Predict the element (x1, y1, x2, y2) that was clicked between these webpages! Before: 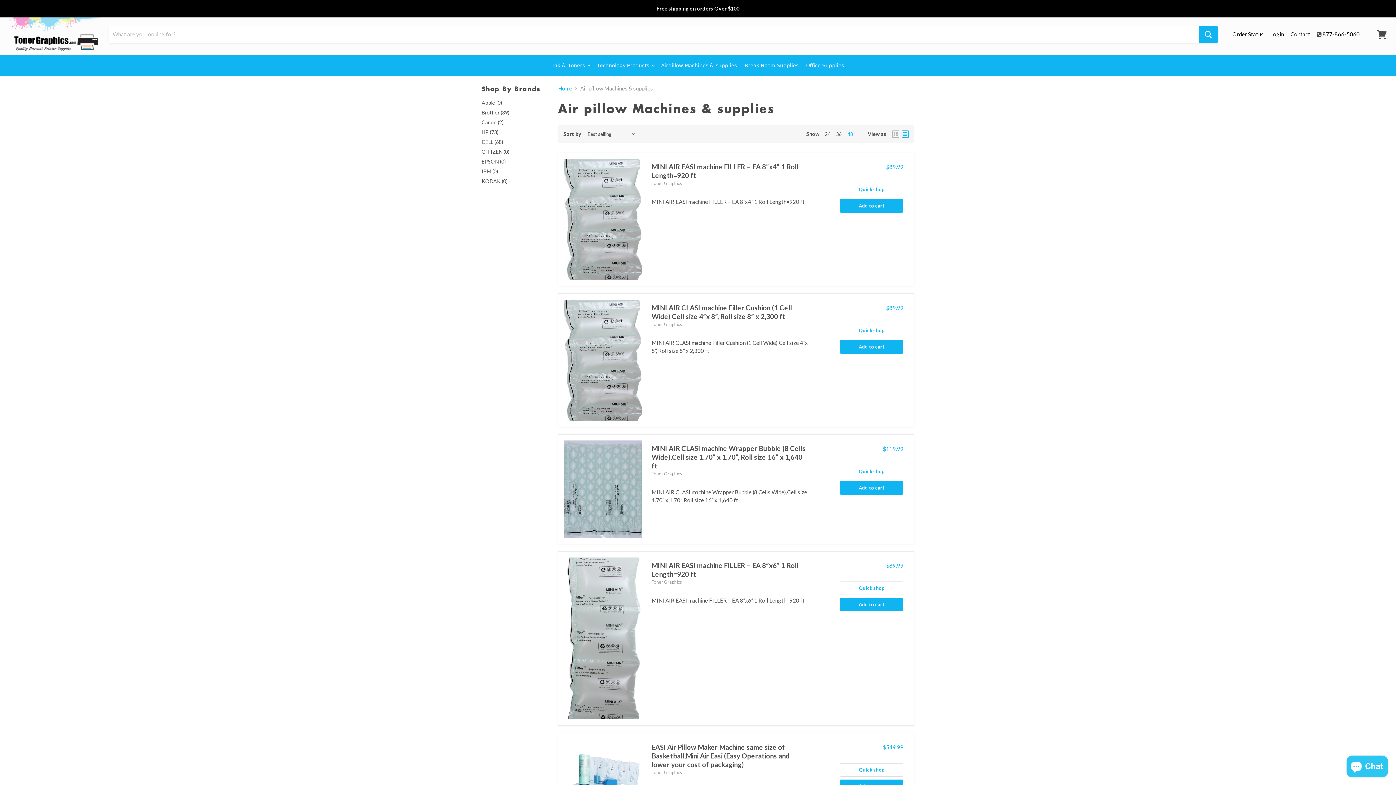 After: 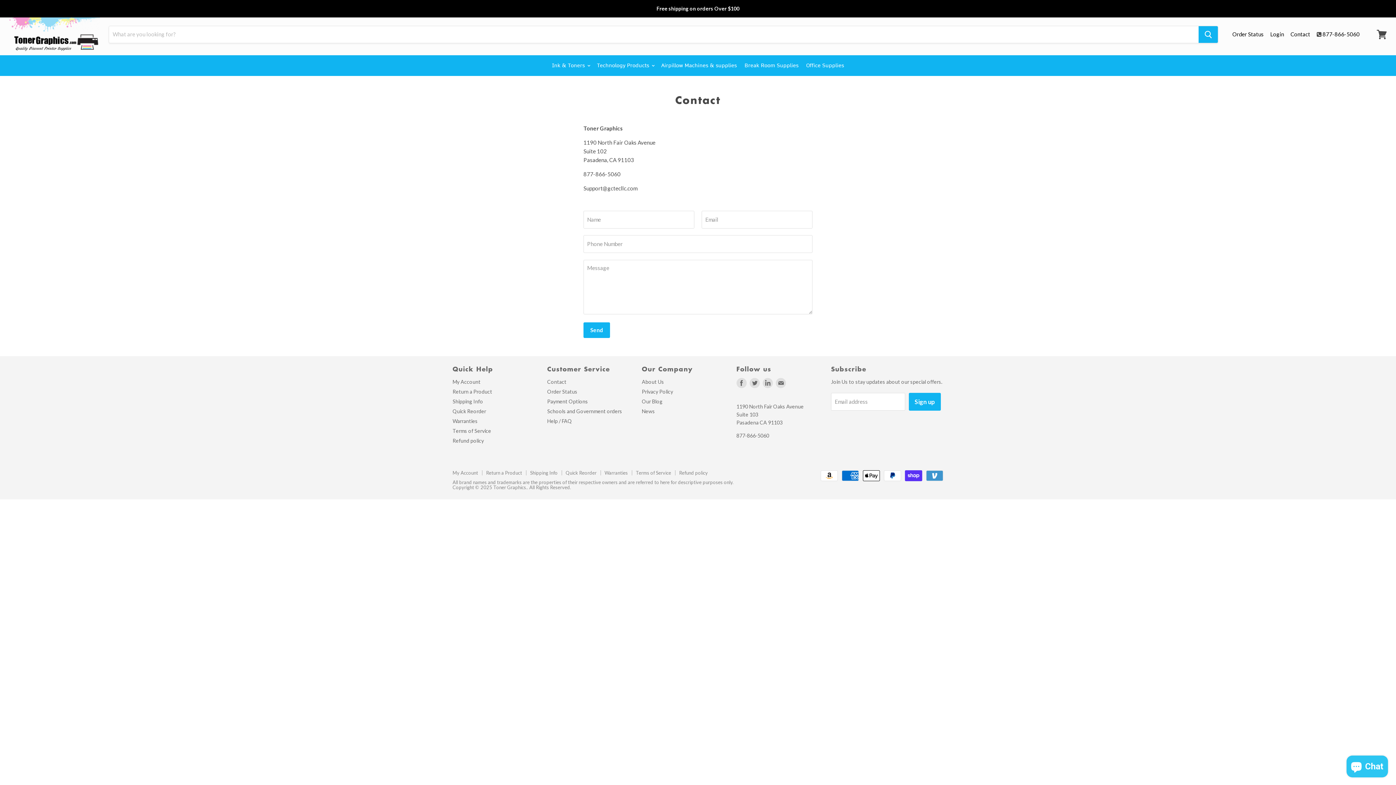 Action: bbox: (1290, 31, 1316, 37) label: Contact